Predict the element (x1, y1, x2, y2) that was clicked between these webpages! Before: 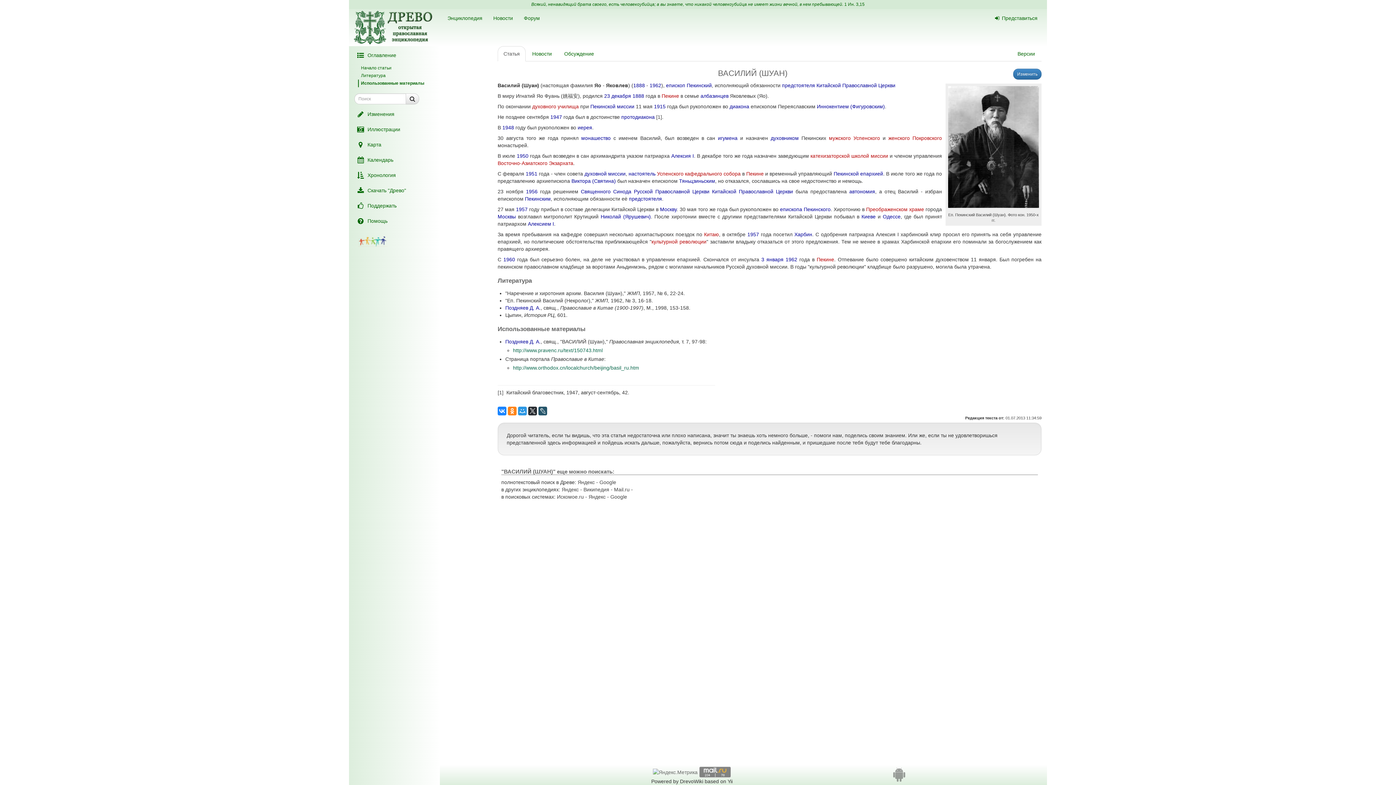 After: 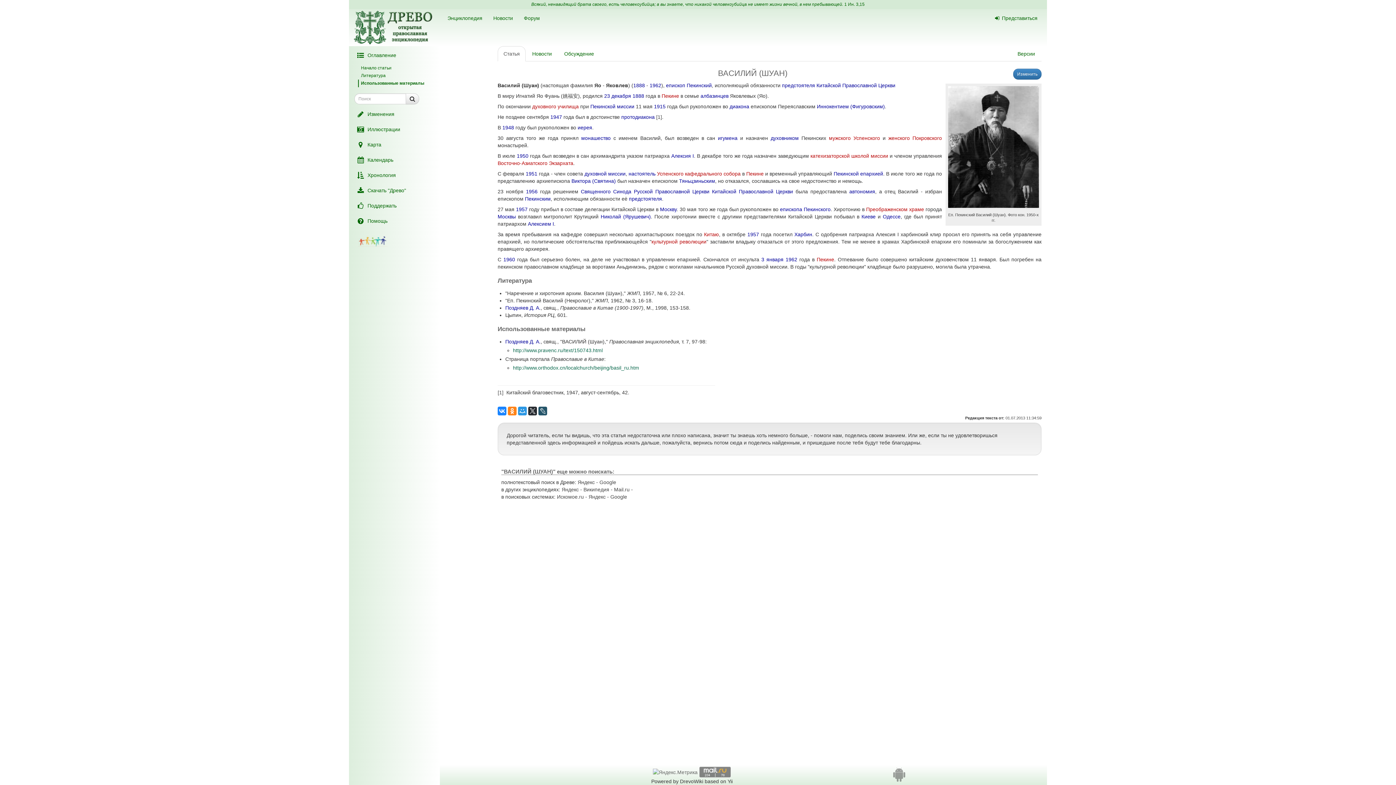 Action: label: Статья bbox: (497, 46, 525, 61)